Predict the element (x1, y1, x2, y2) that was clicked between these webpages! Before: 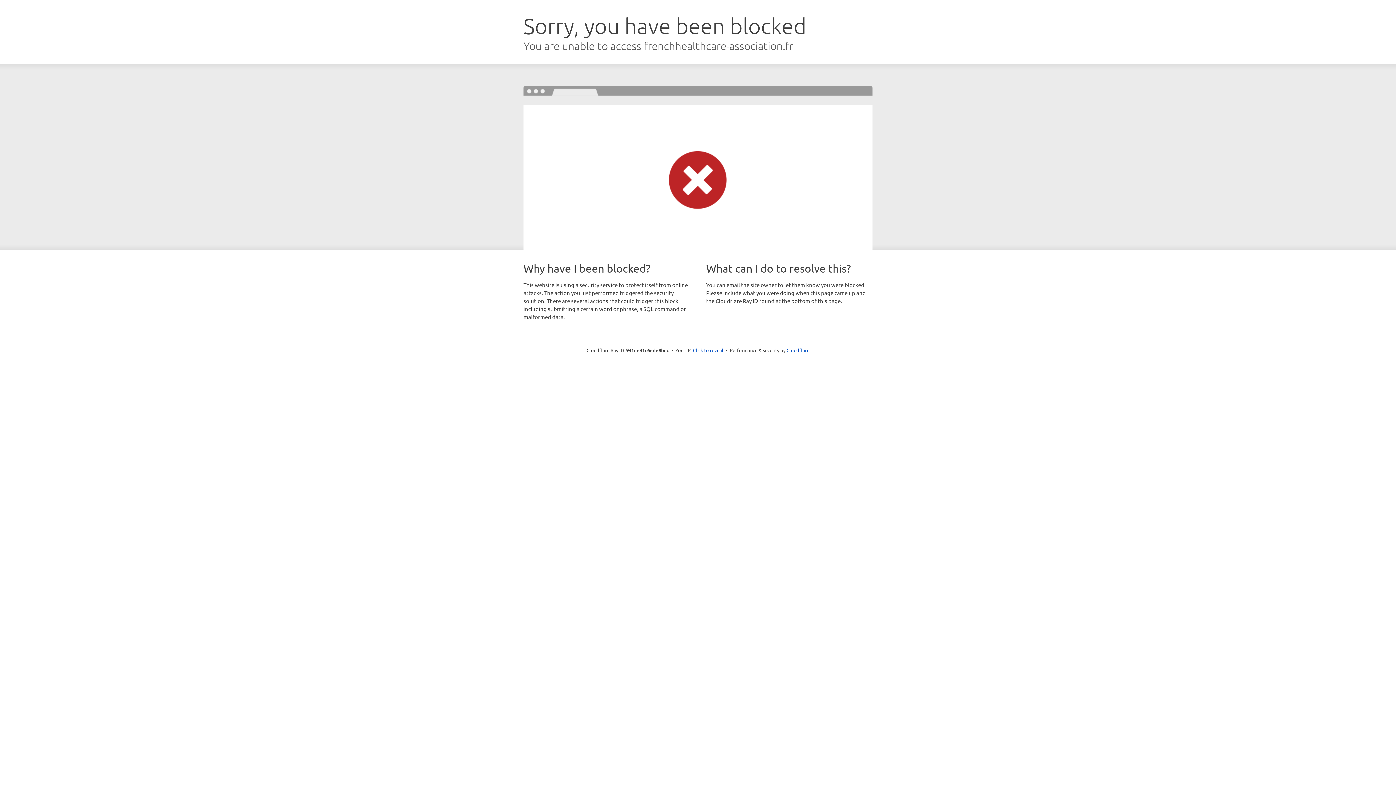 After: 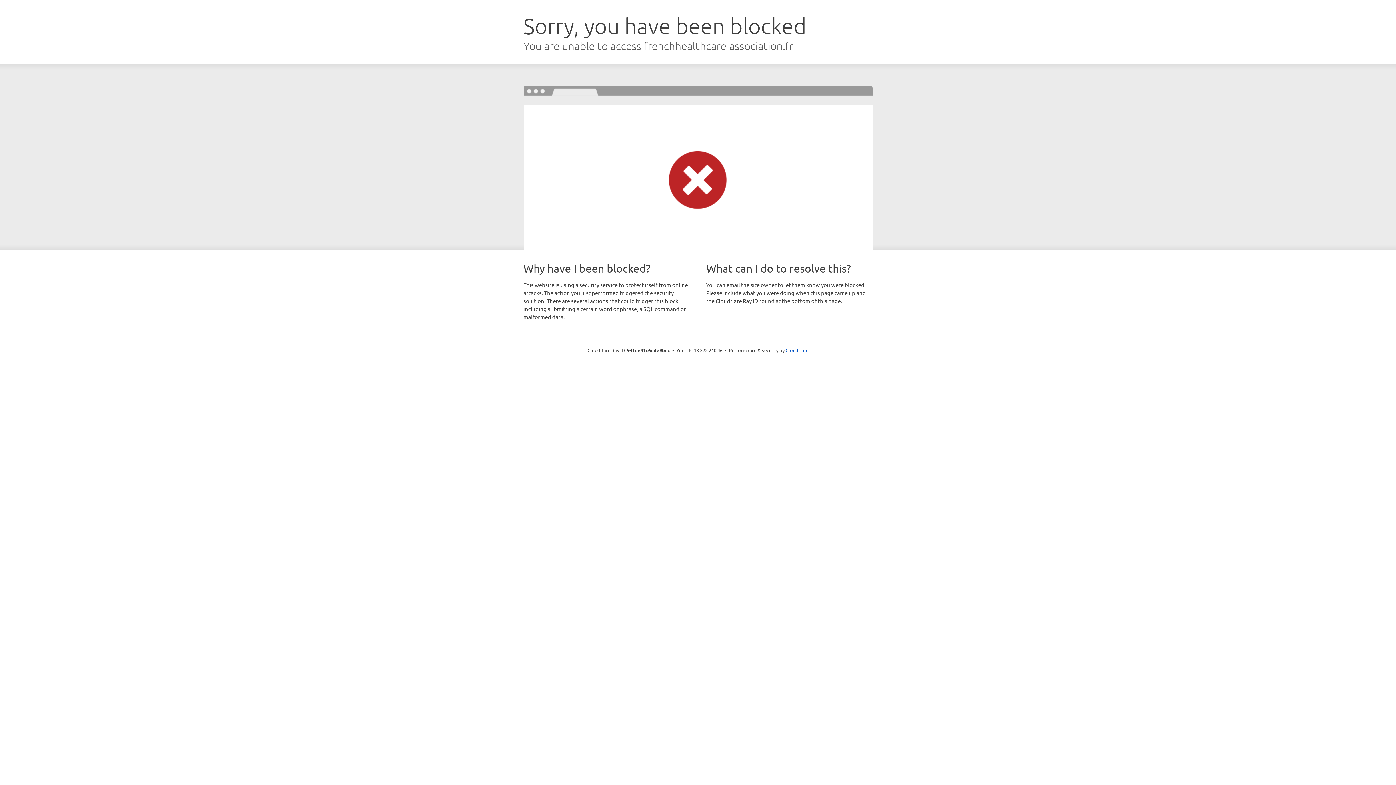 Action: label: Click to reveal bbox: (693, 346, 723, 353)